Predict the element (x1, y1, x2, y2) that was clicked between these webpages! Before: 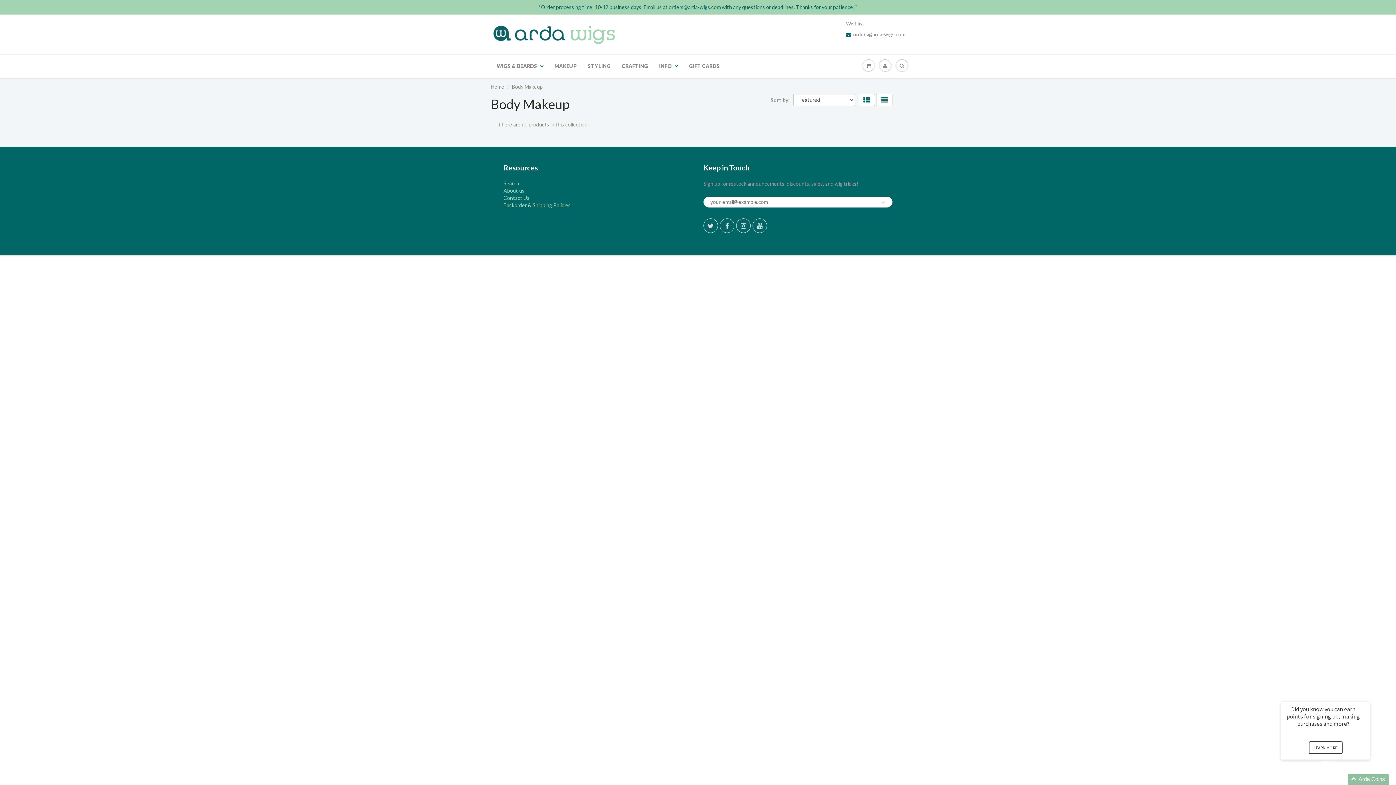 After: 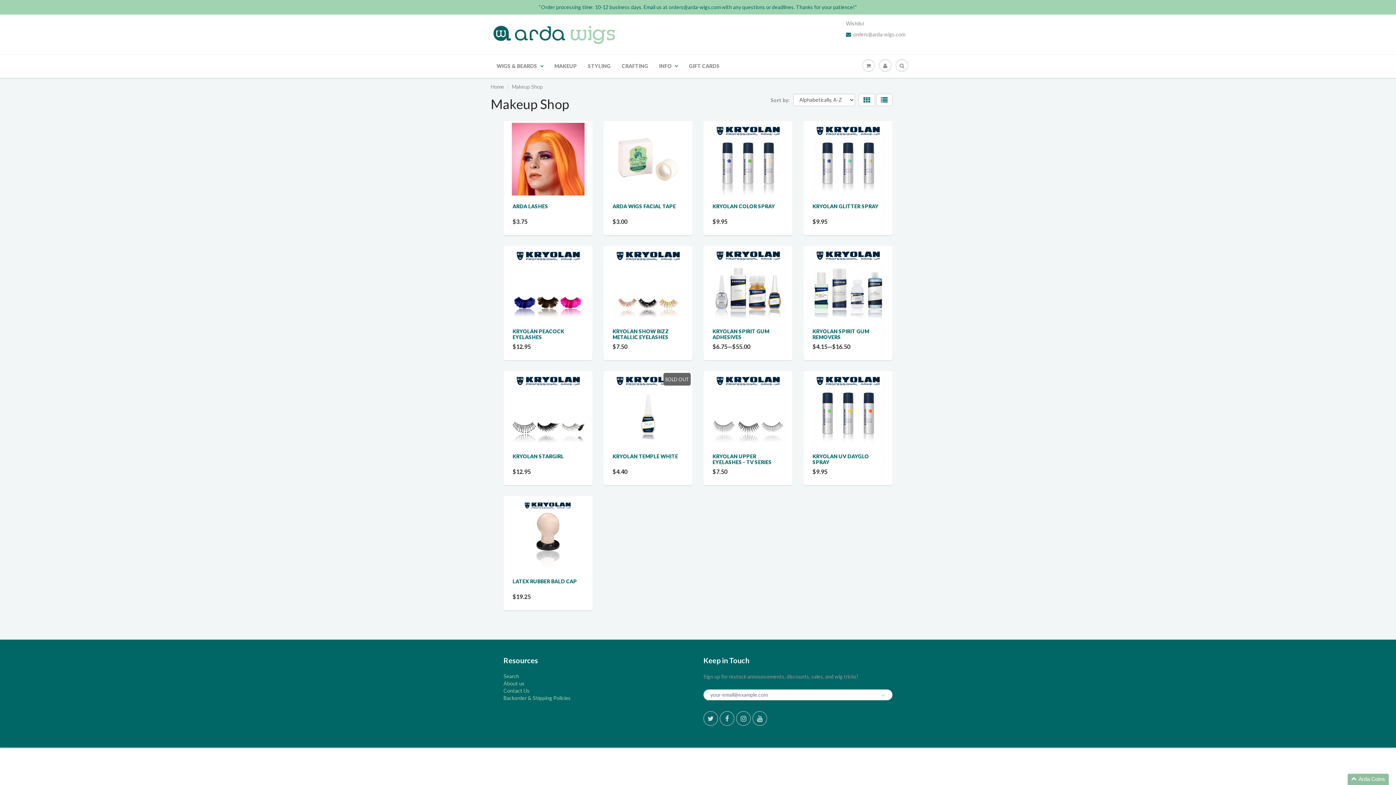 Action: label: MAKEUP bbox: (549, 54, 582, 77)